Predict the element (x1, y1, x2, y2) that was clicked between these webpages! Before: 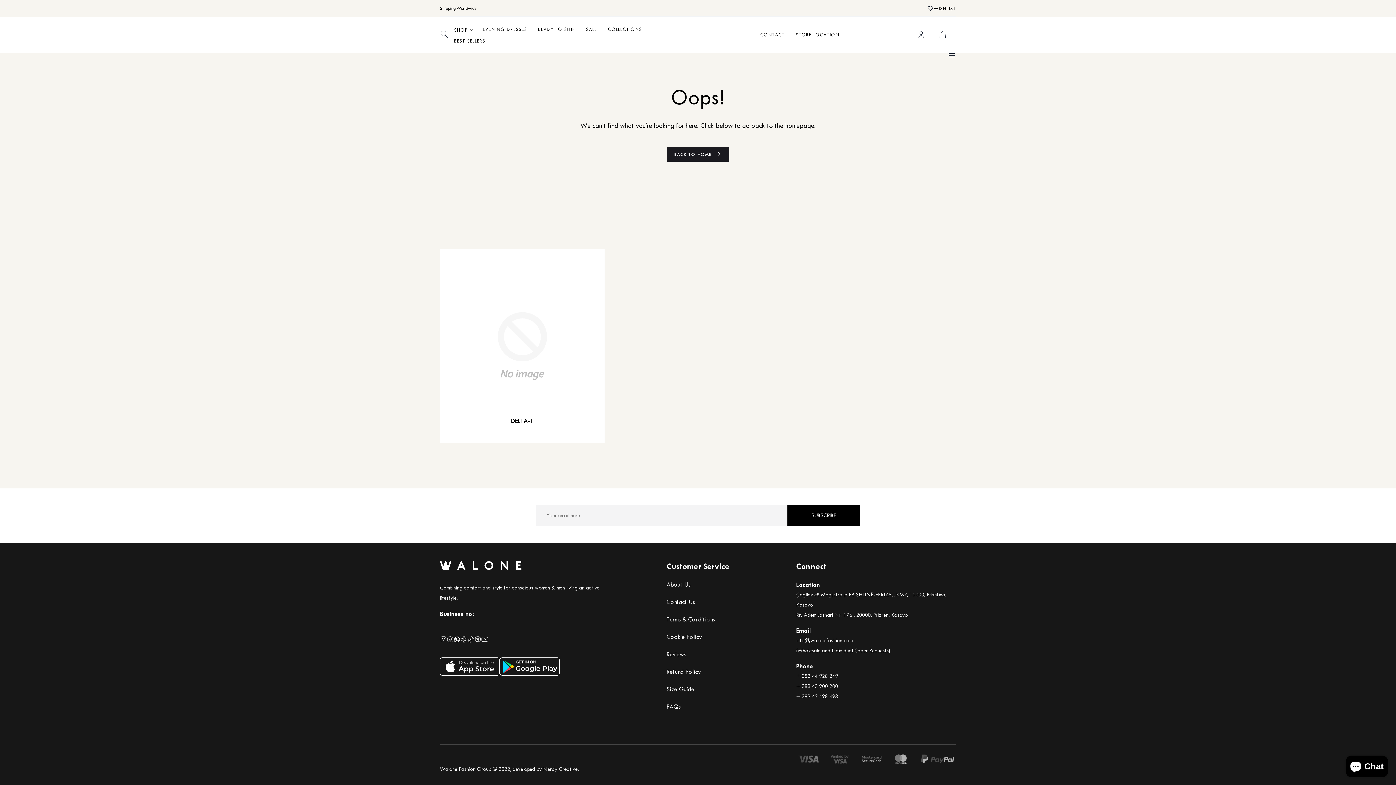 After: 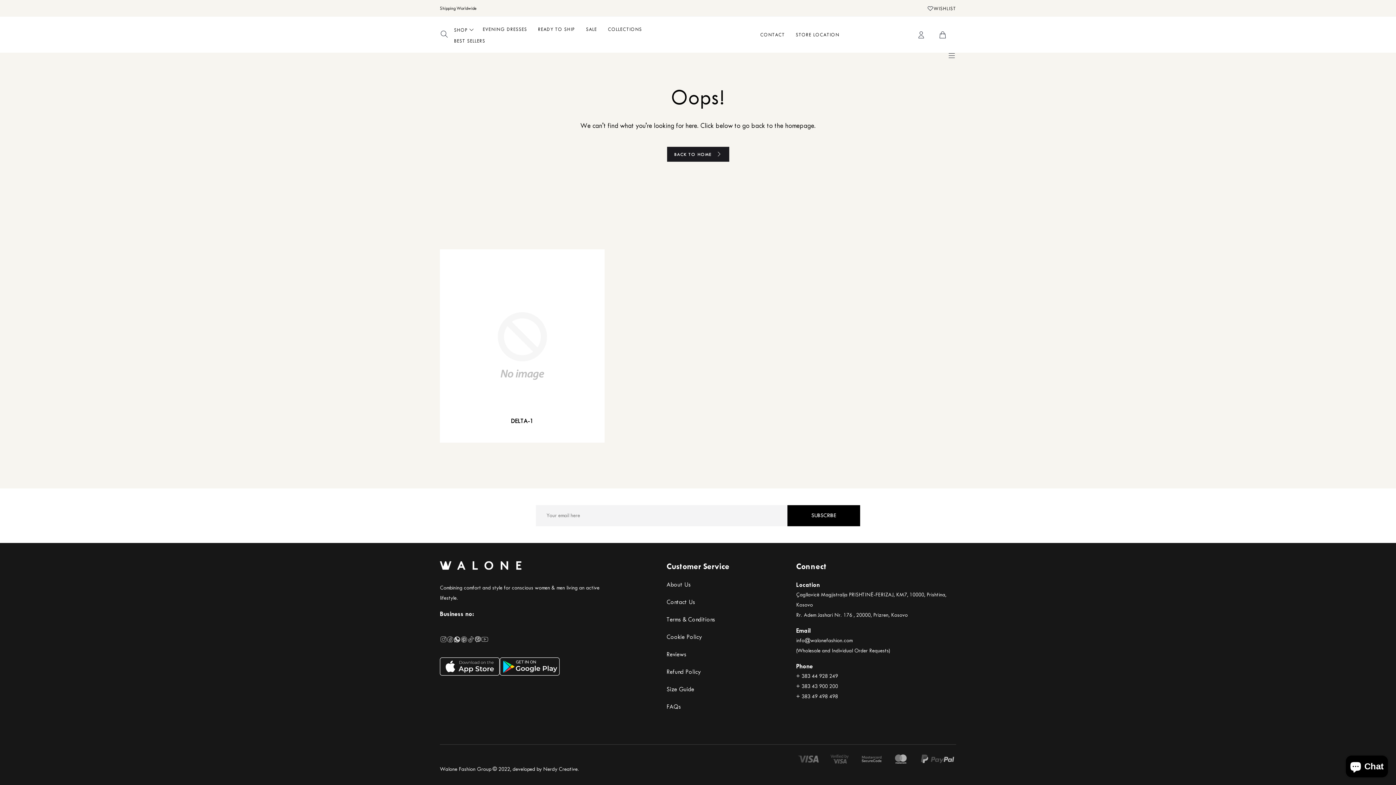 Action: bbox: (440, 657, 500, 677)